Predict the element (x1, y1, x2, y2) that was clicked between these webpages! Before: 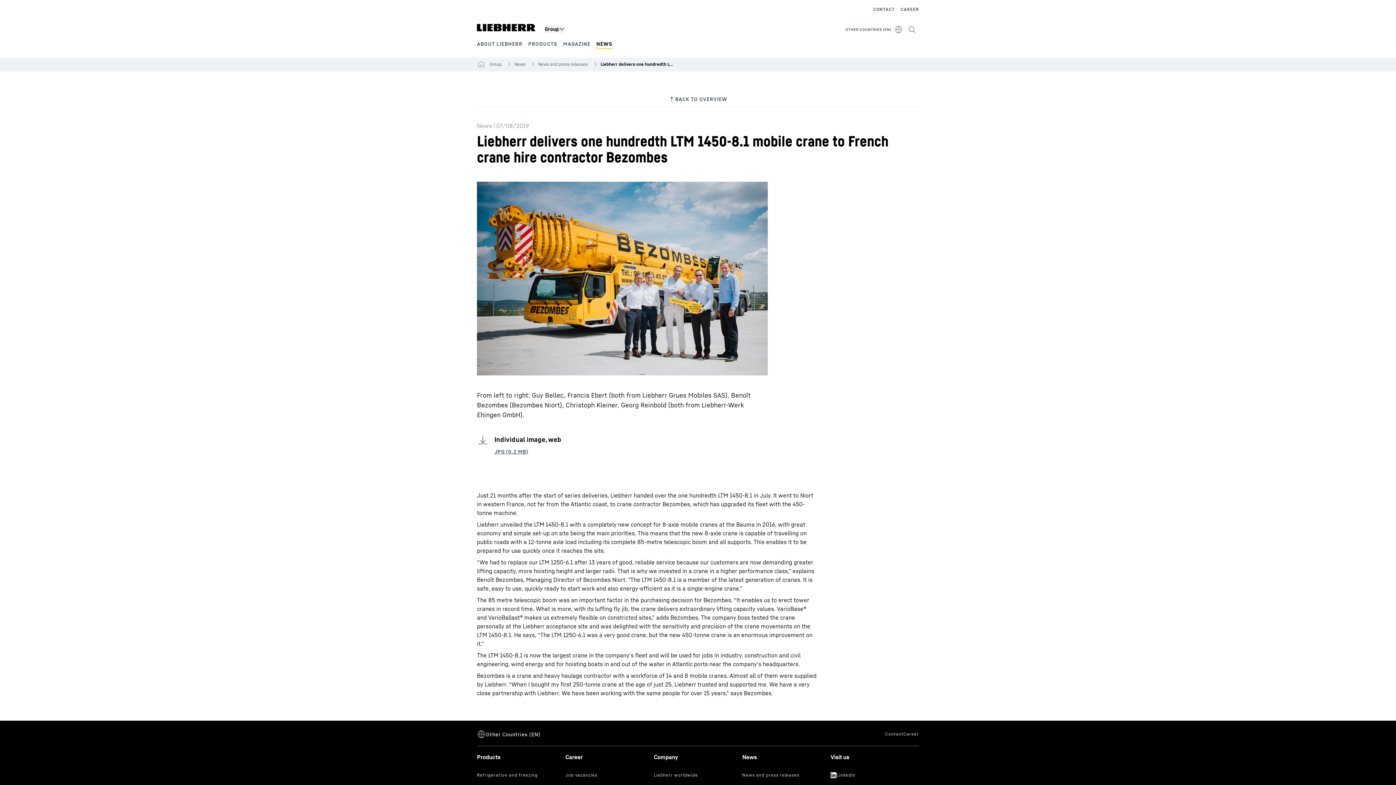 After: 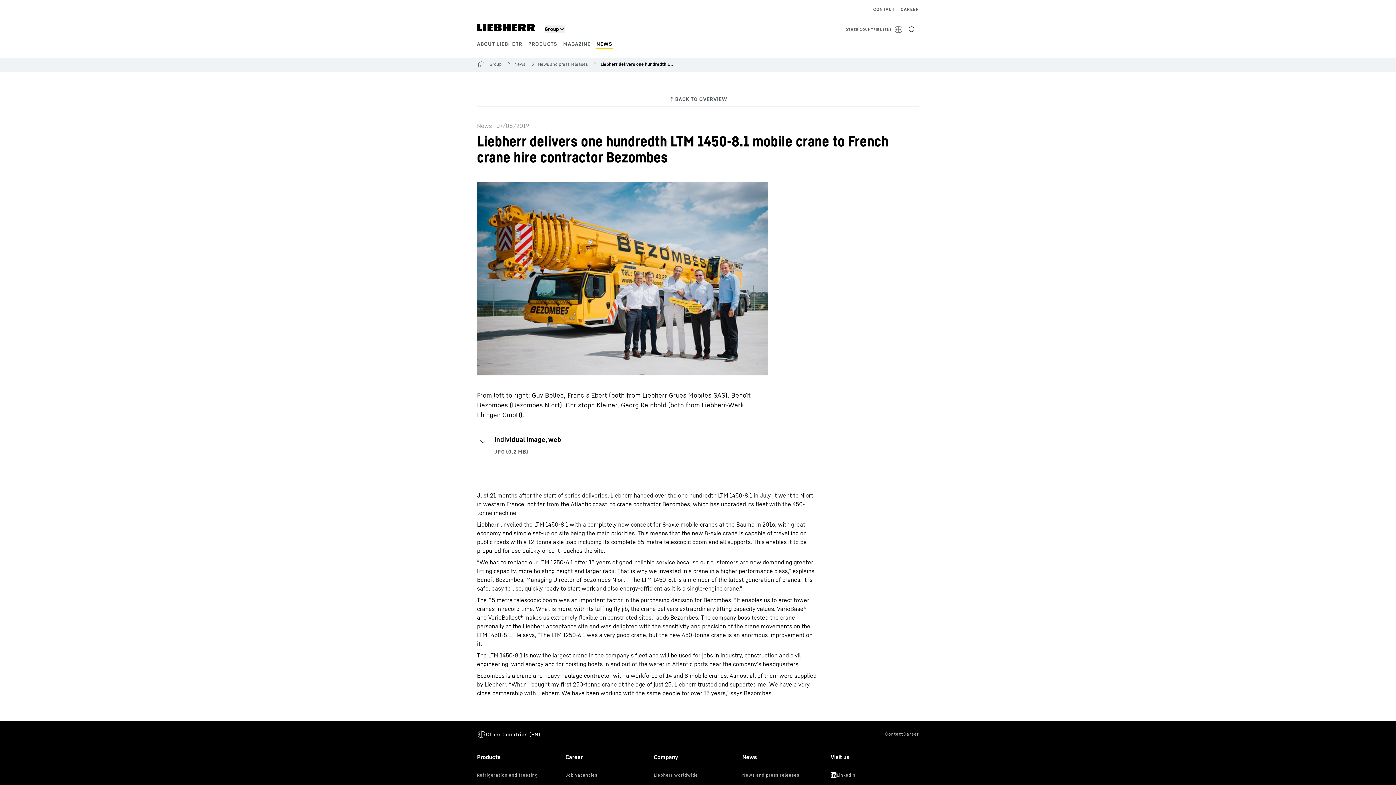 Action: bbox: (830, 768, 913, 781)